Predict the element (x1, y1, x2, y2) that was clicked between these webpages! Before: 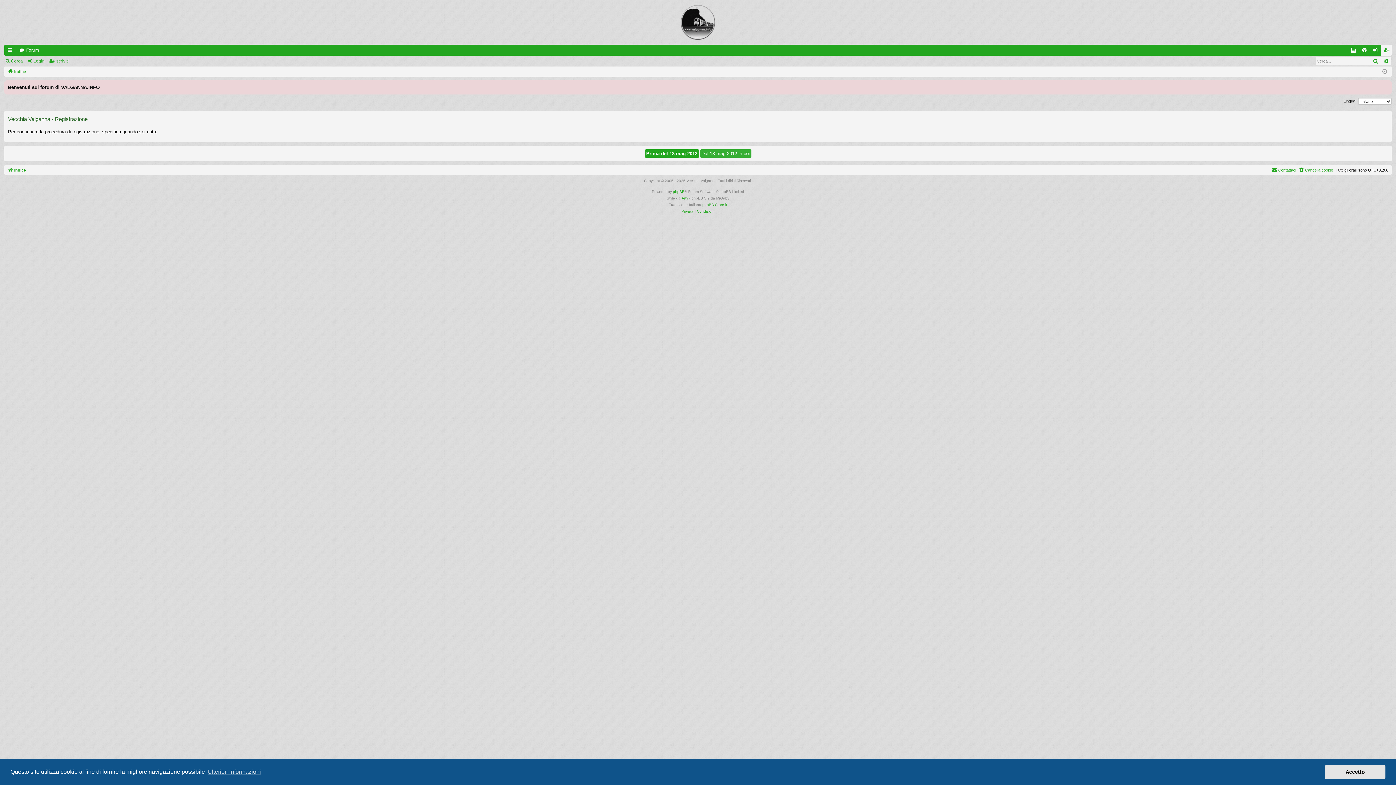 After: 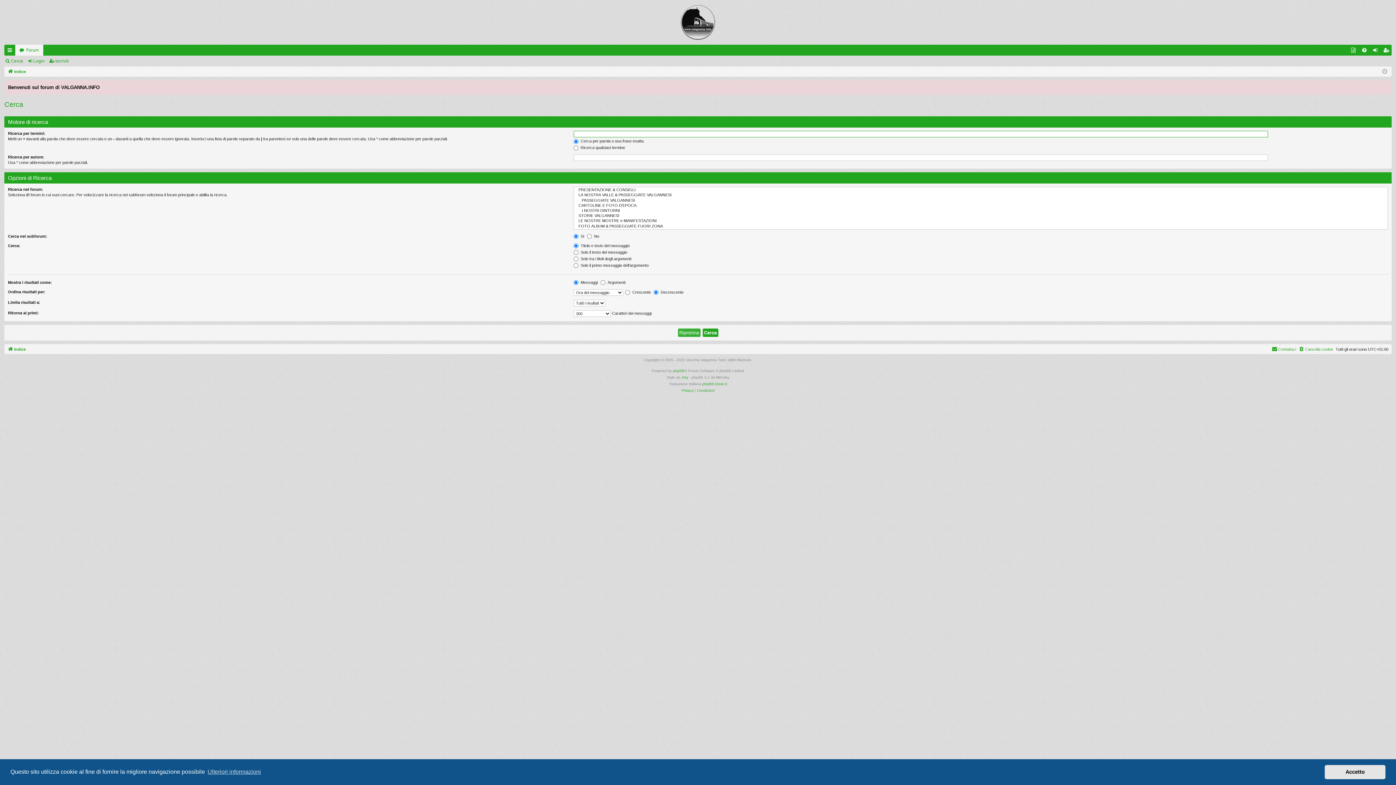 Action: bbox: (4, 56, 25, 66) label: Cerca